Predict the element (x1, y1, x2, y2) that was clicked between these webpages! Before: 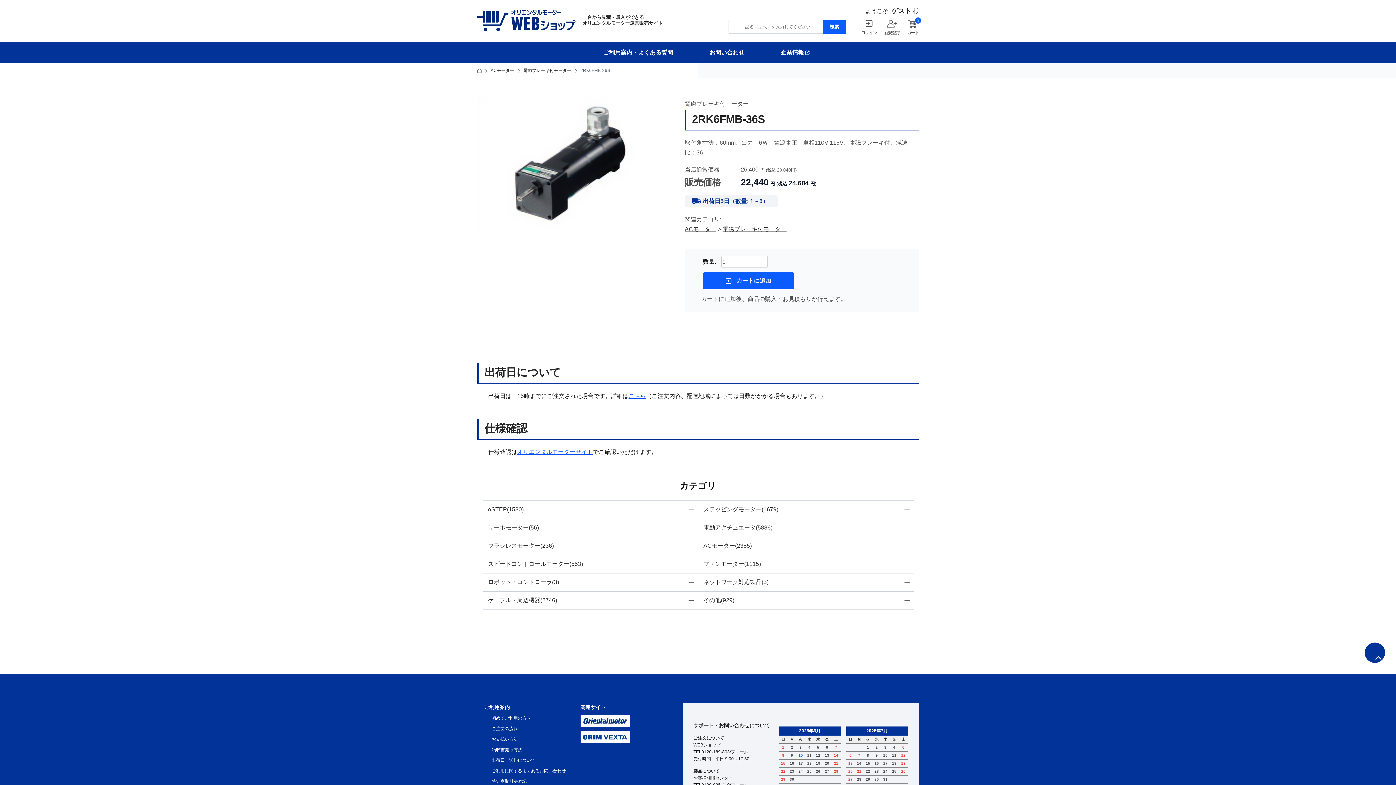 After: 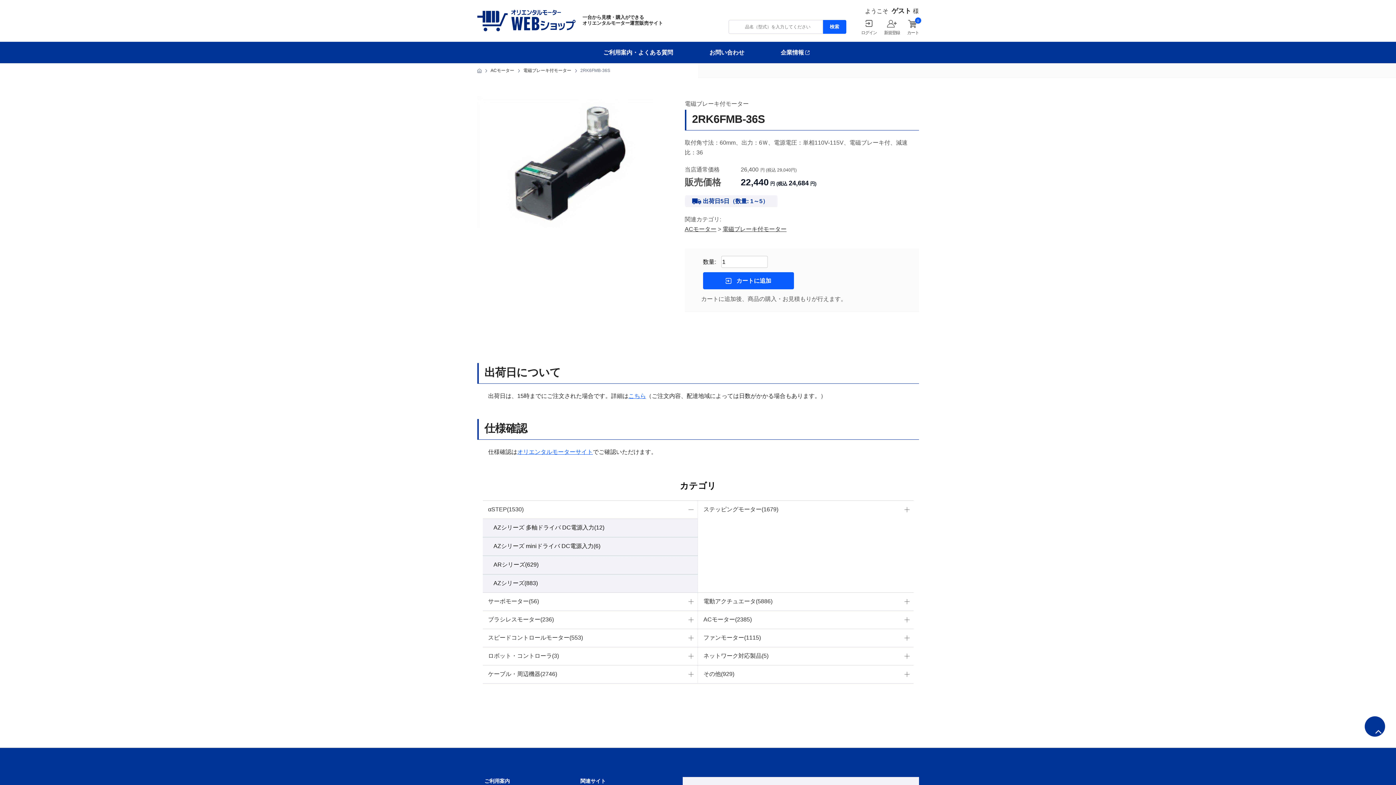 Action: bbox: (679, 500, 697, 519)